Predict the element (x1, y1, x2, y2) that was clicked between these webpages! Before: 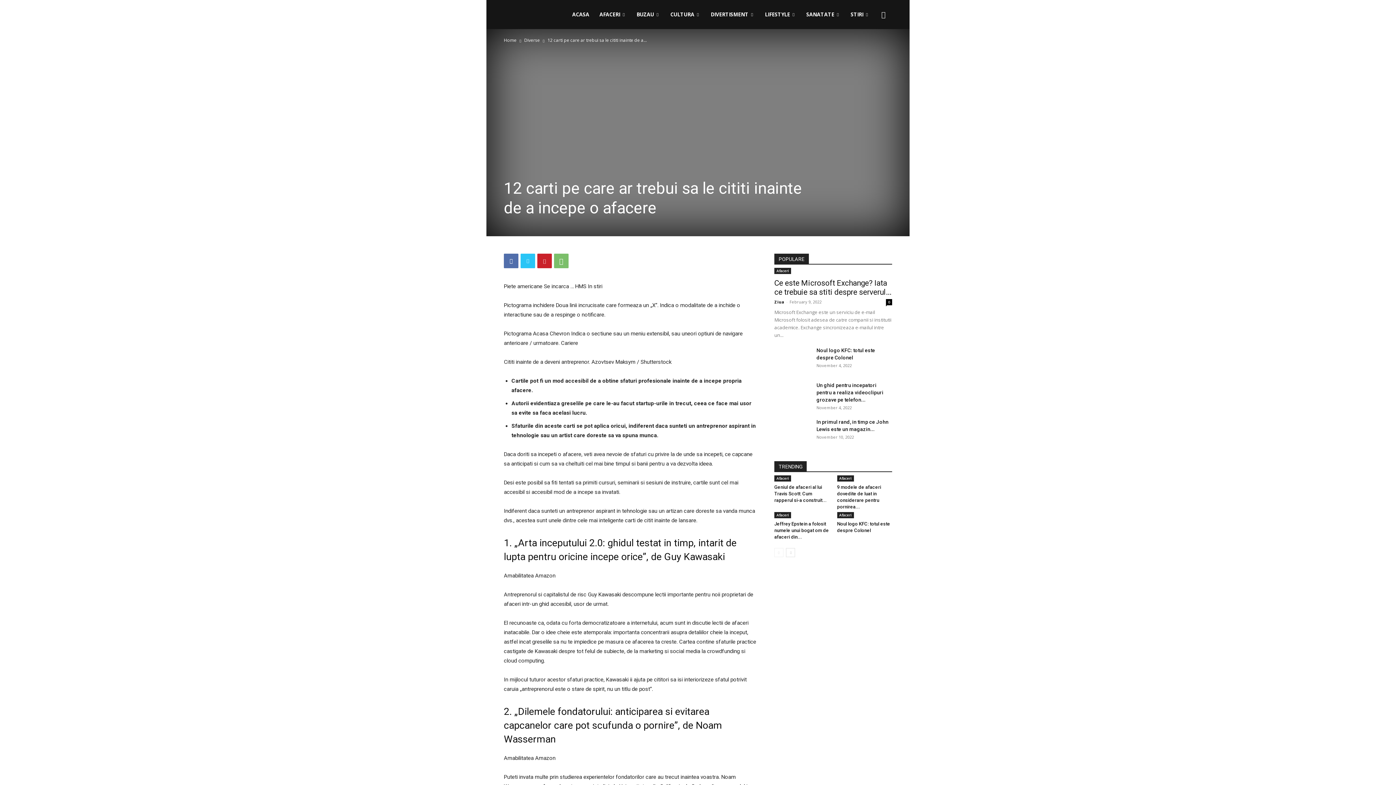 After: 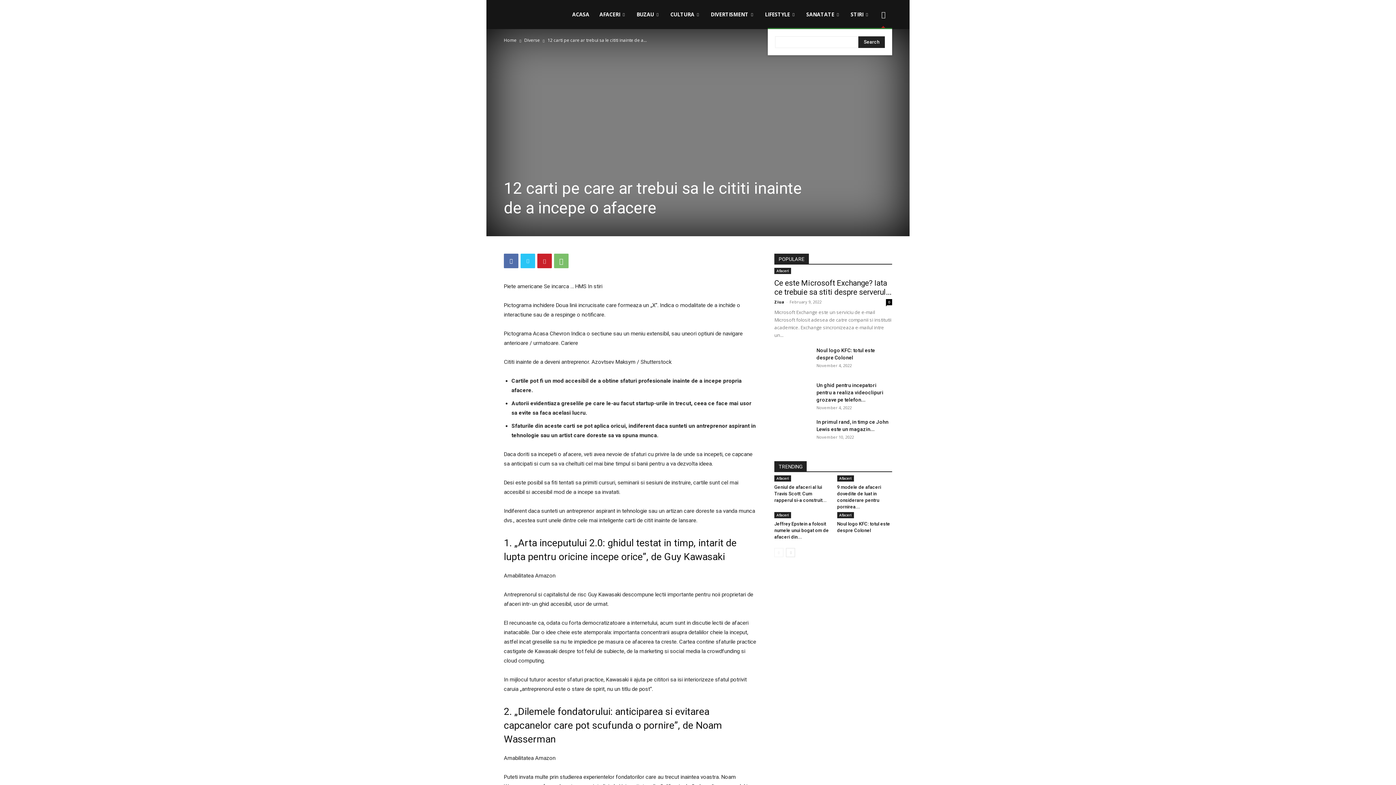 Action: bbox: (874, 11, 892, 18)